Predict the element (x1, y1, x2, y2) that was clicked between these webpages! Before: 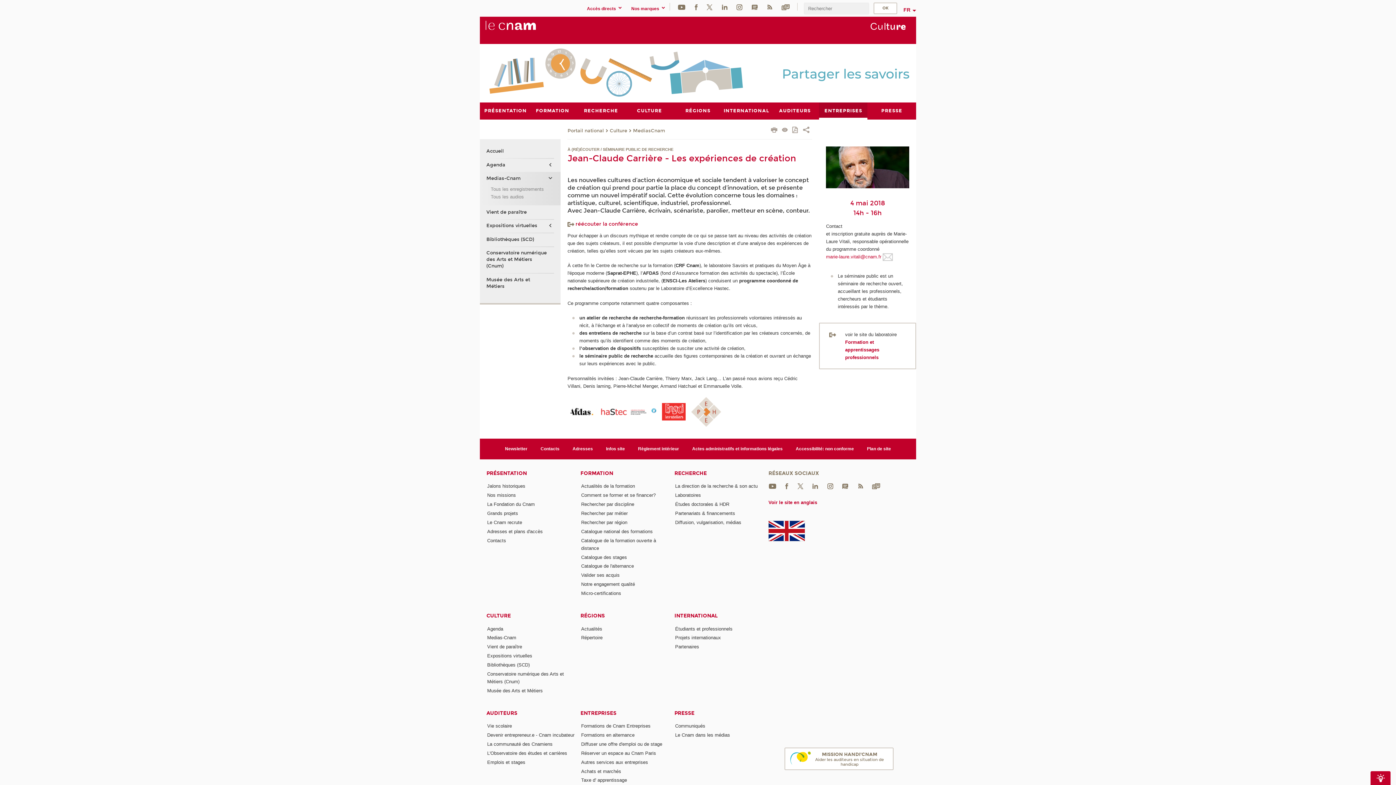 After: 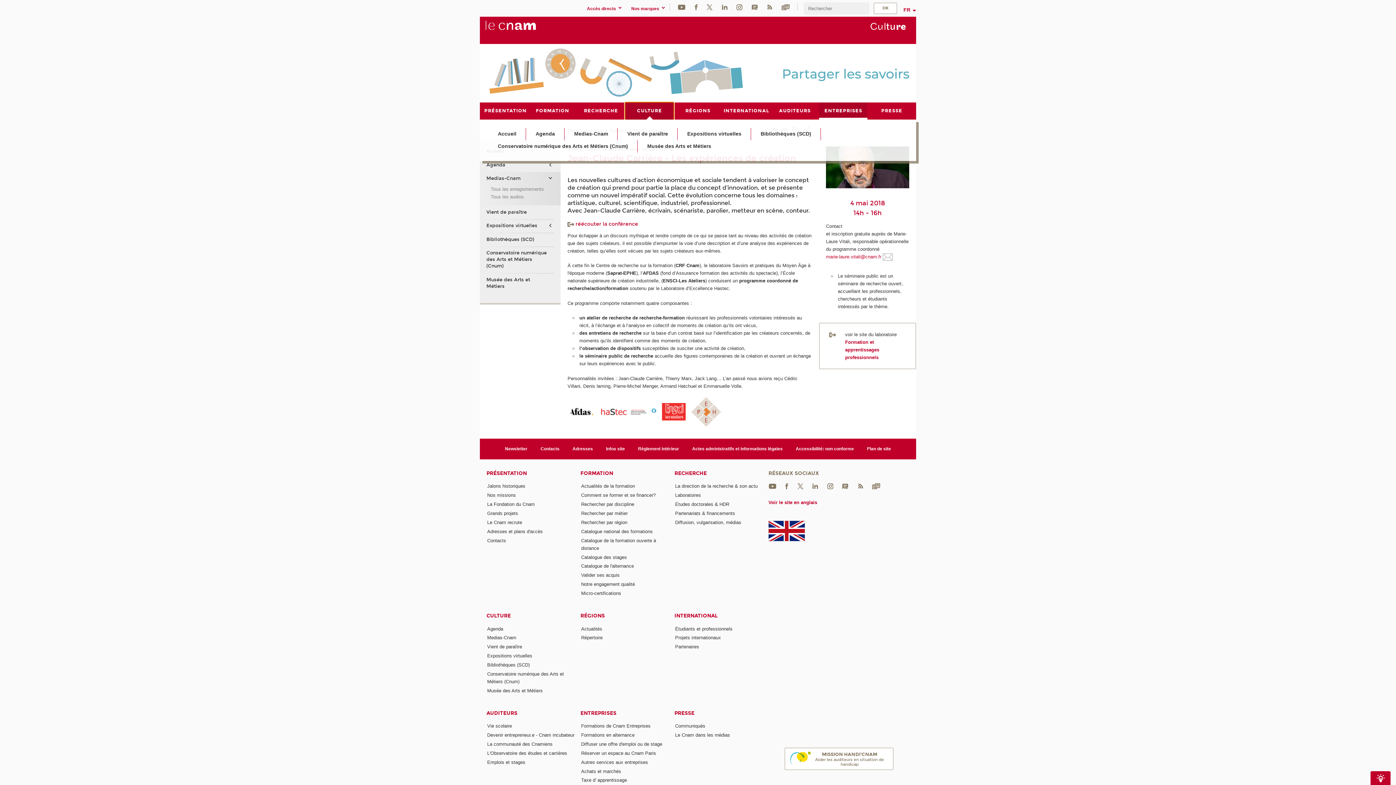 Action: bbox: (625, 102, 673, 119) label: CULTURE